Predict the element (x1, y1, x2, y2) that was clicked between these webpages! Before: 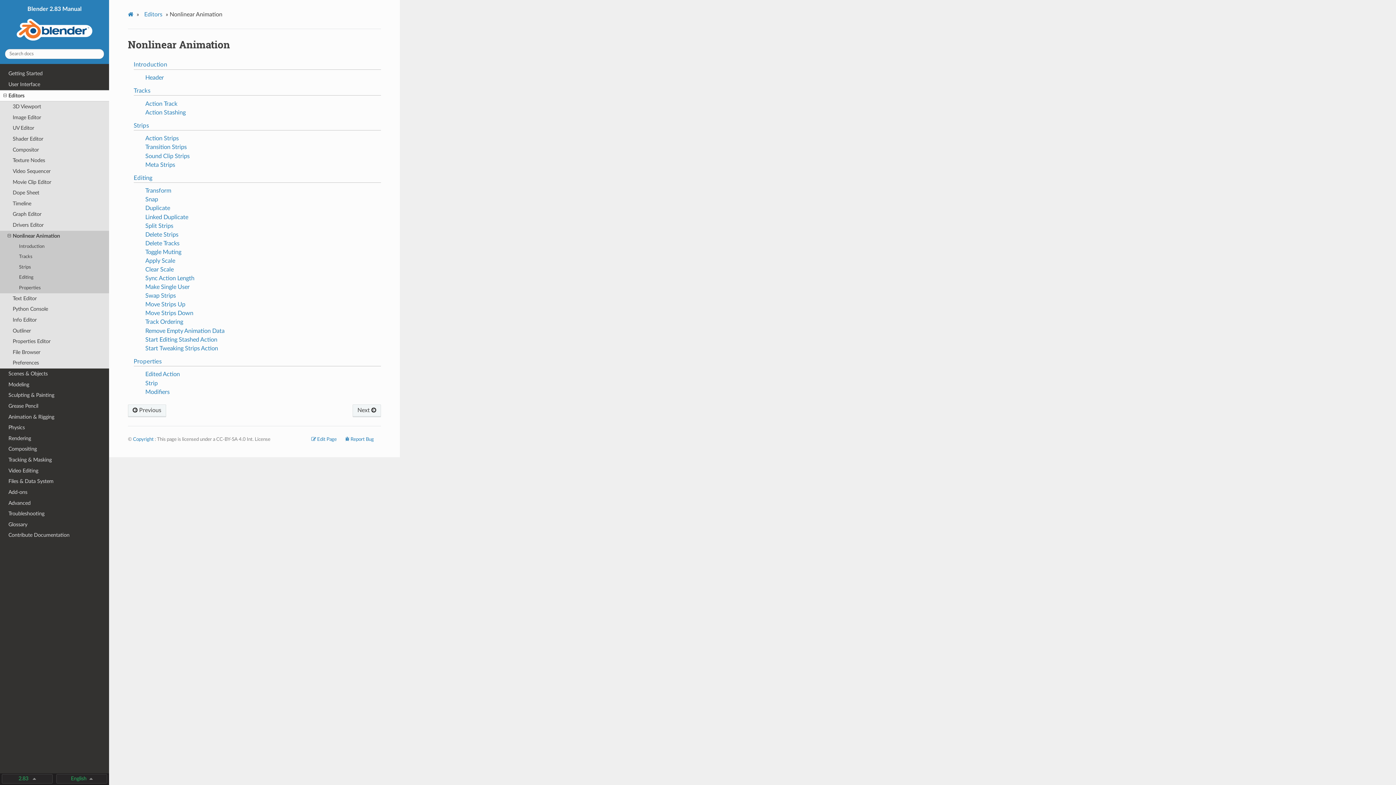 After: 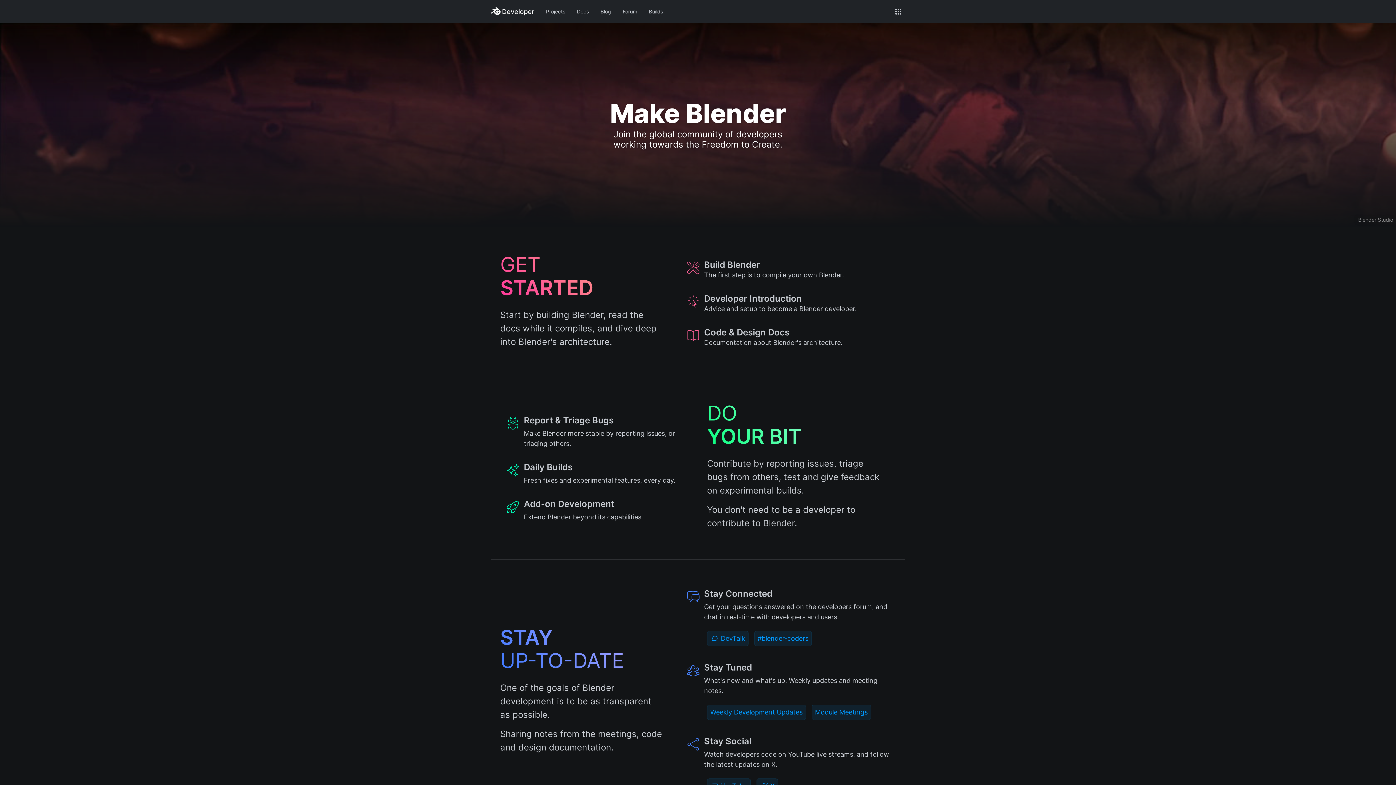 Action: bbox: (345, 436, 373, 442) label:  Report Bug